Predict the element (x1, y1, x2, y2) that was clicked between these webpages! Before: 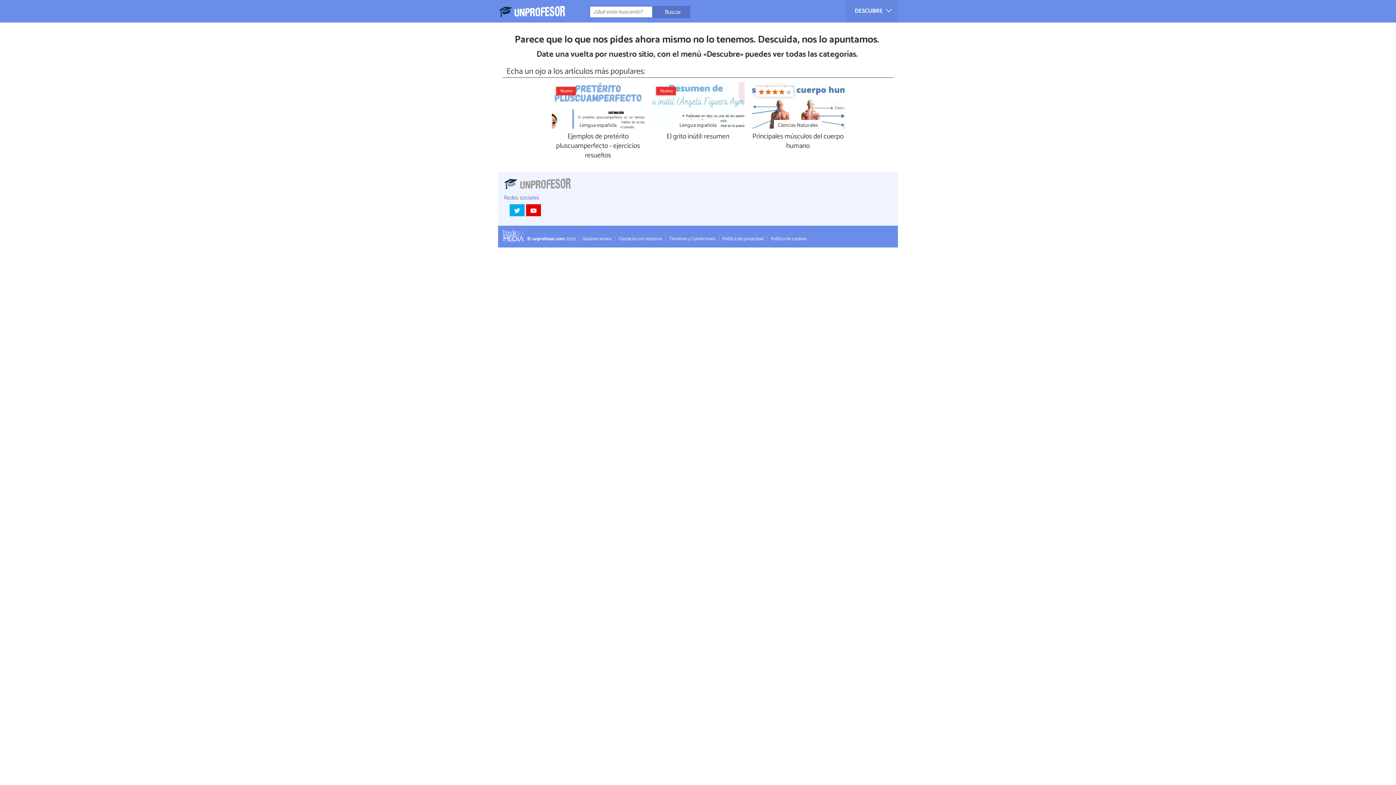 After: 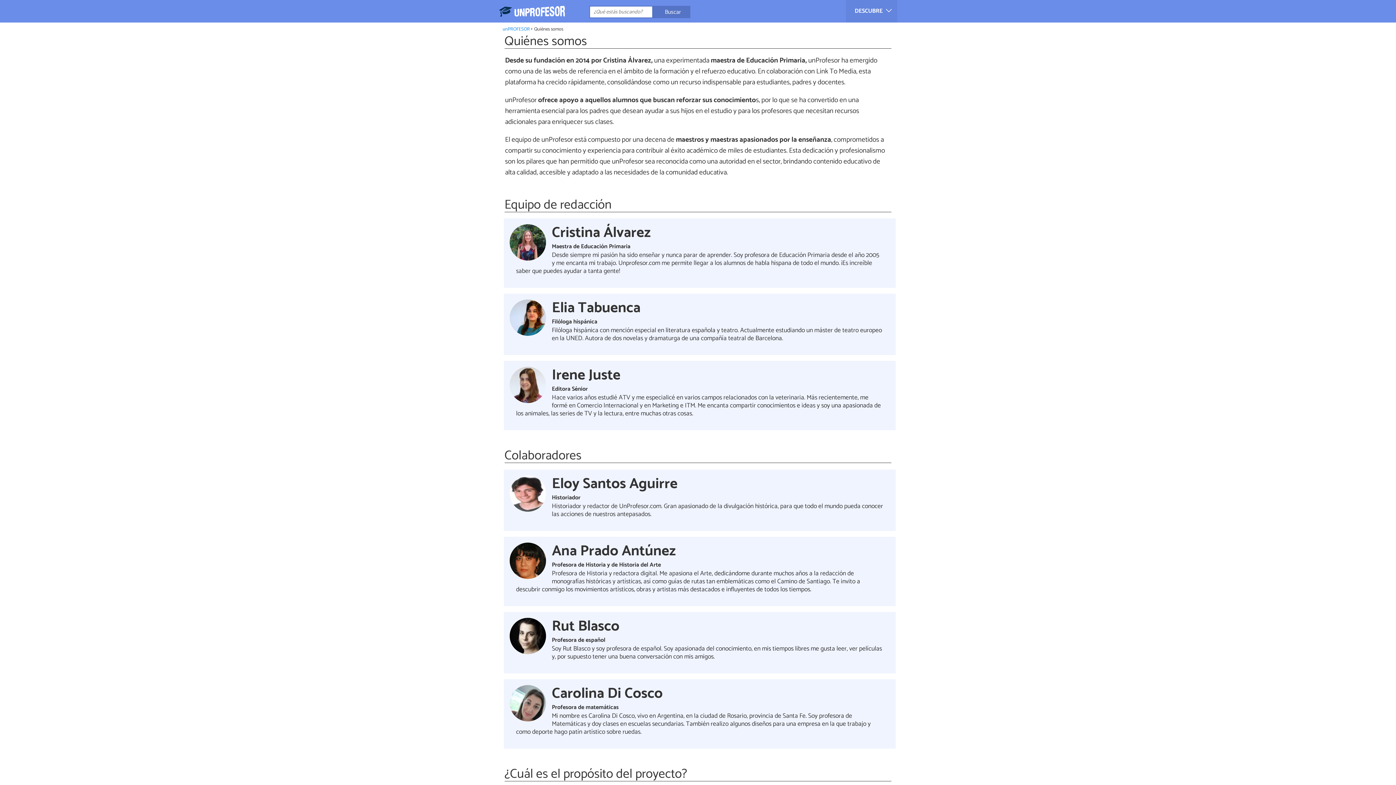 Action: bbox: (578, 247, 611, 253) label: Quiénes somos